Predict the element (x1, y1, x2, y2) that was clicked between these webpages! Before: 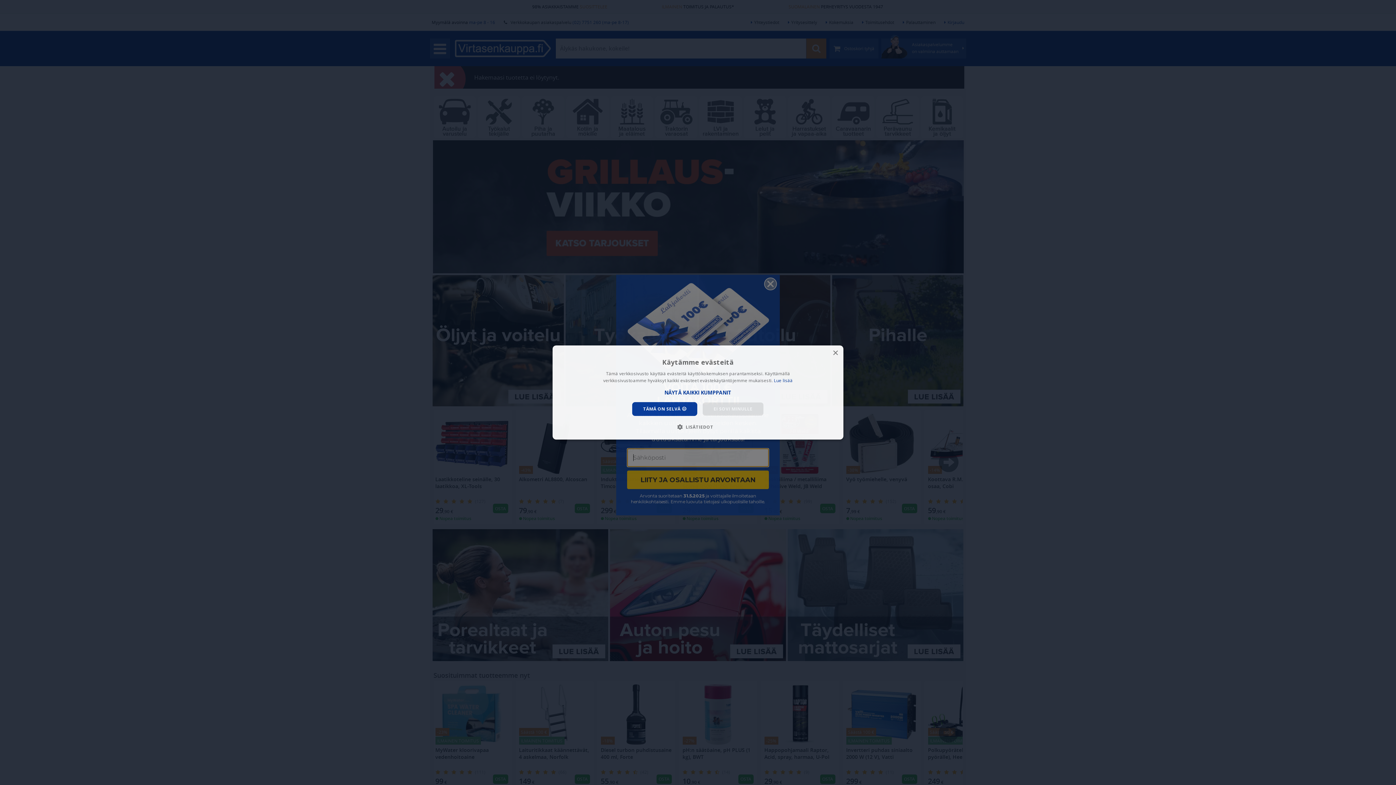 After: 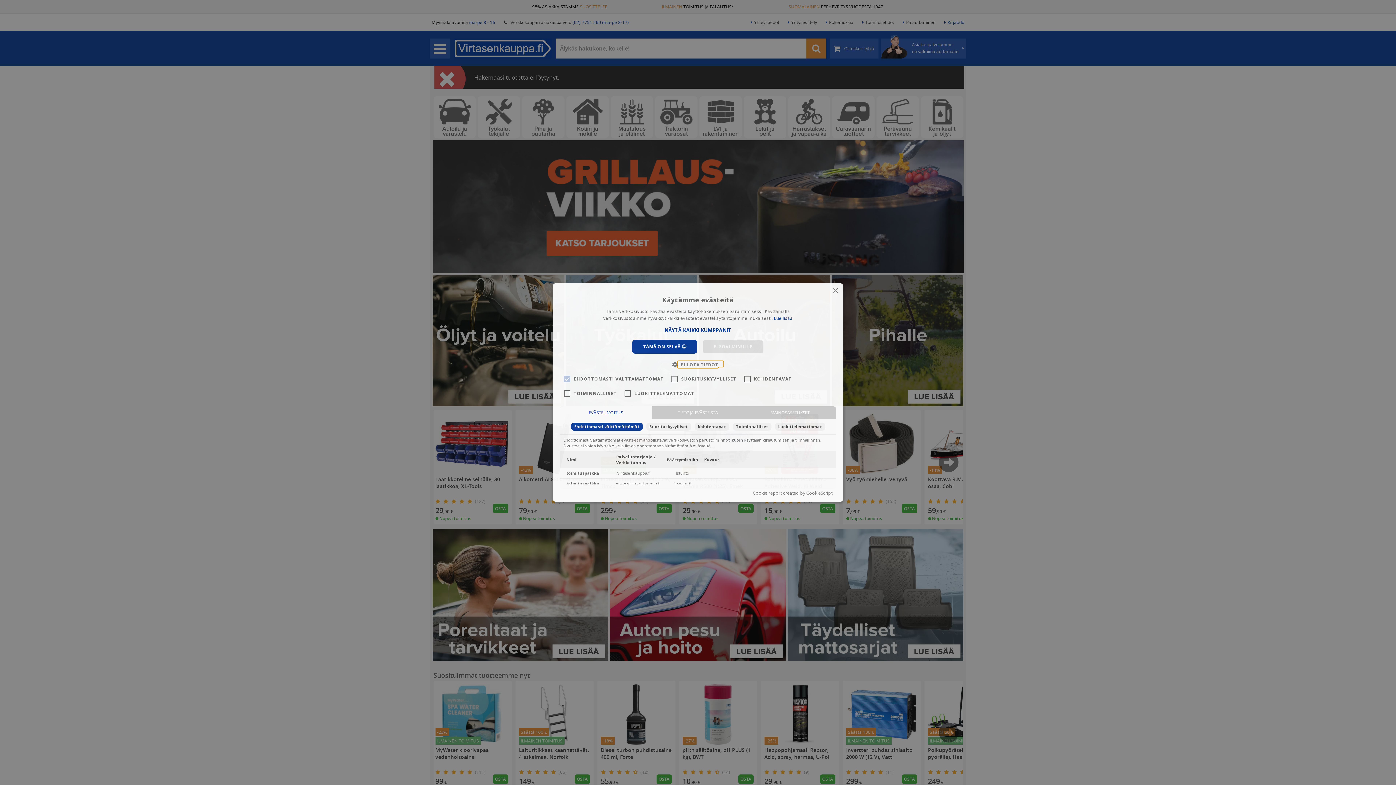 Action: bbox: (682, 423, 713, 430) label:  LISÄTIEDOT